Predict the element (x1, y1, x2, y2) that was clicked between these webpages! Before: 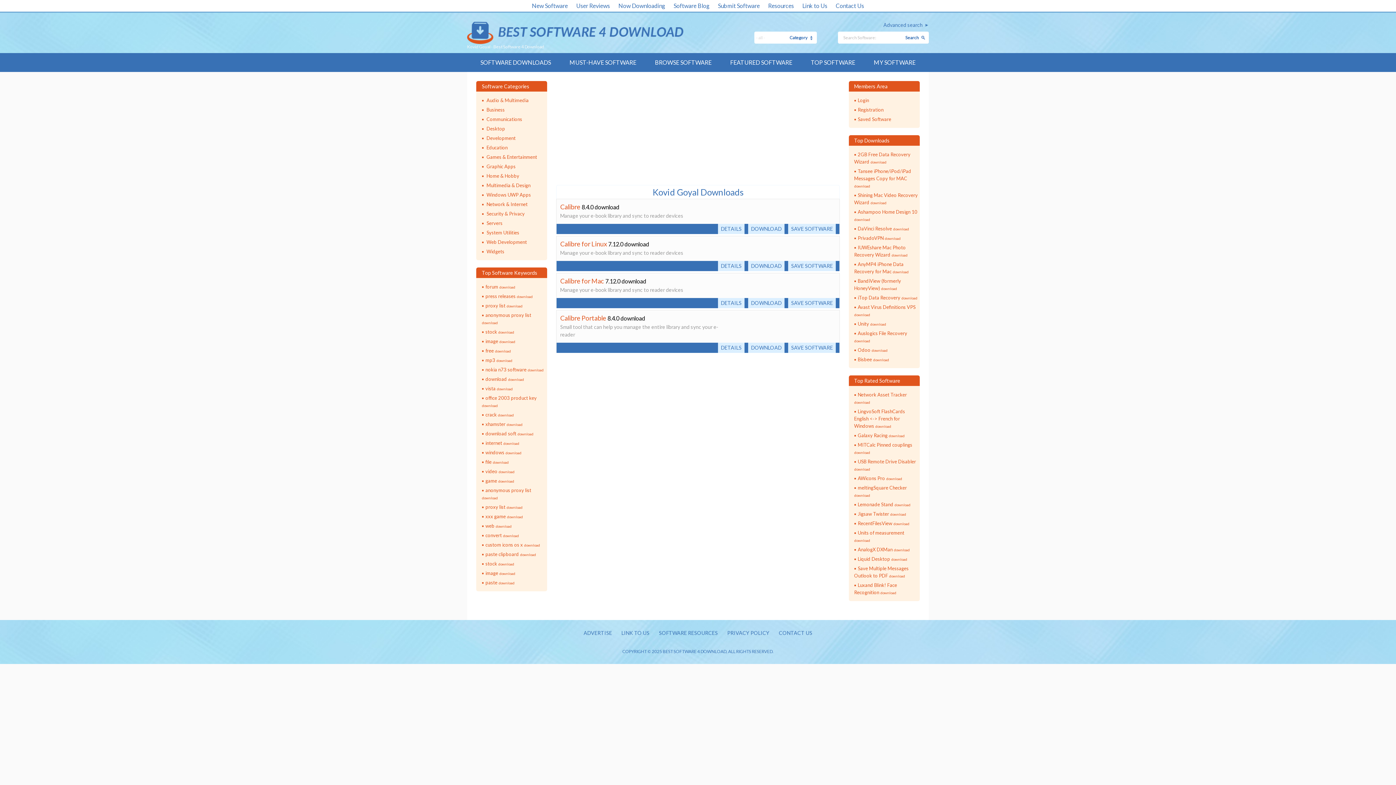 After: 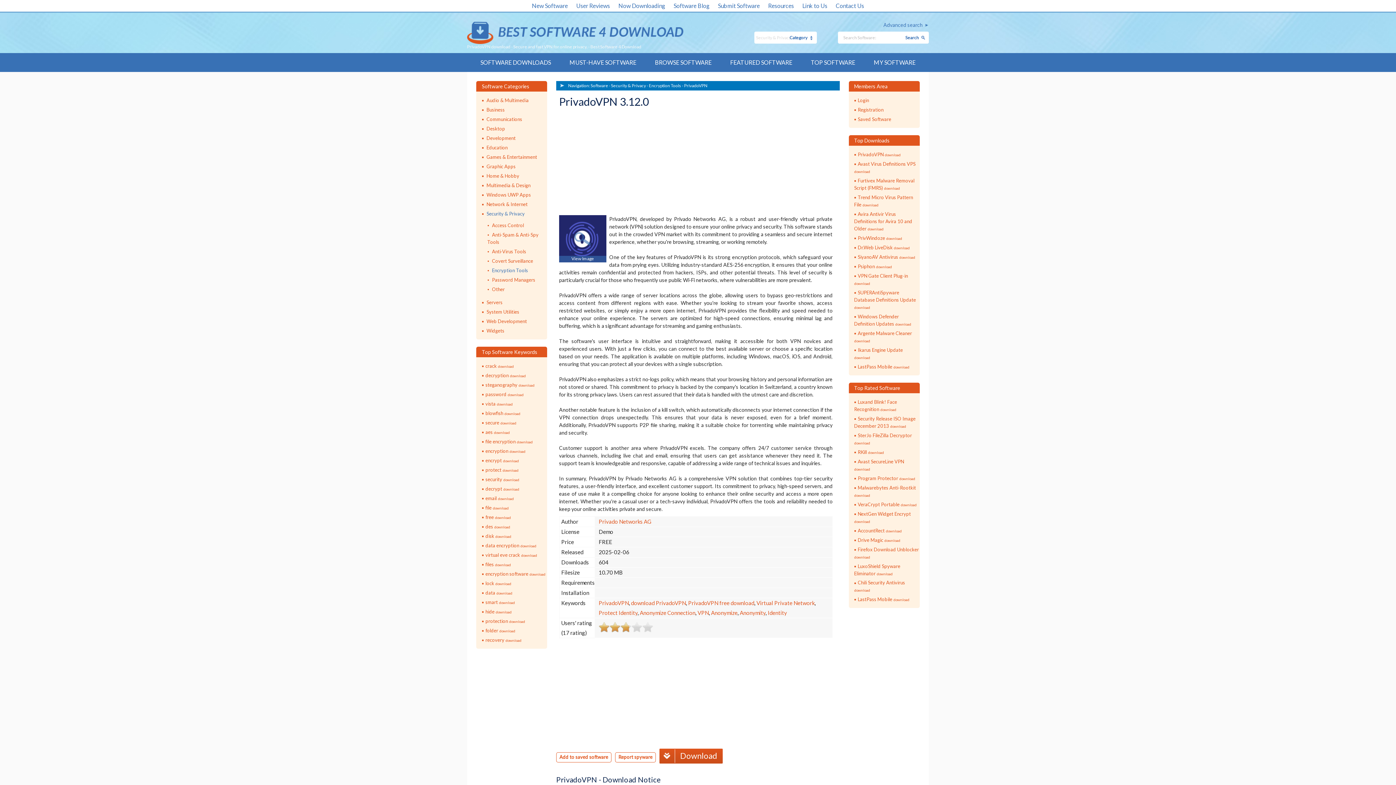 Action: label: PrivadoVPN 

download bbox: (858, 235, 900, 241)